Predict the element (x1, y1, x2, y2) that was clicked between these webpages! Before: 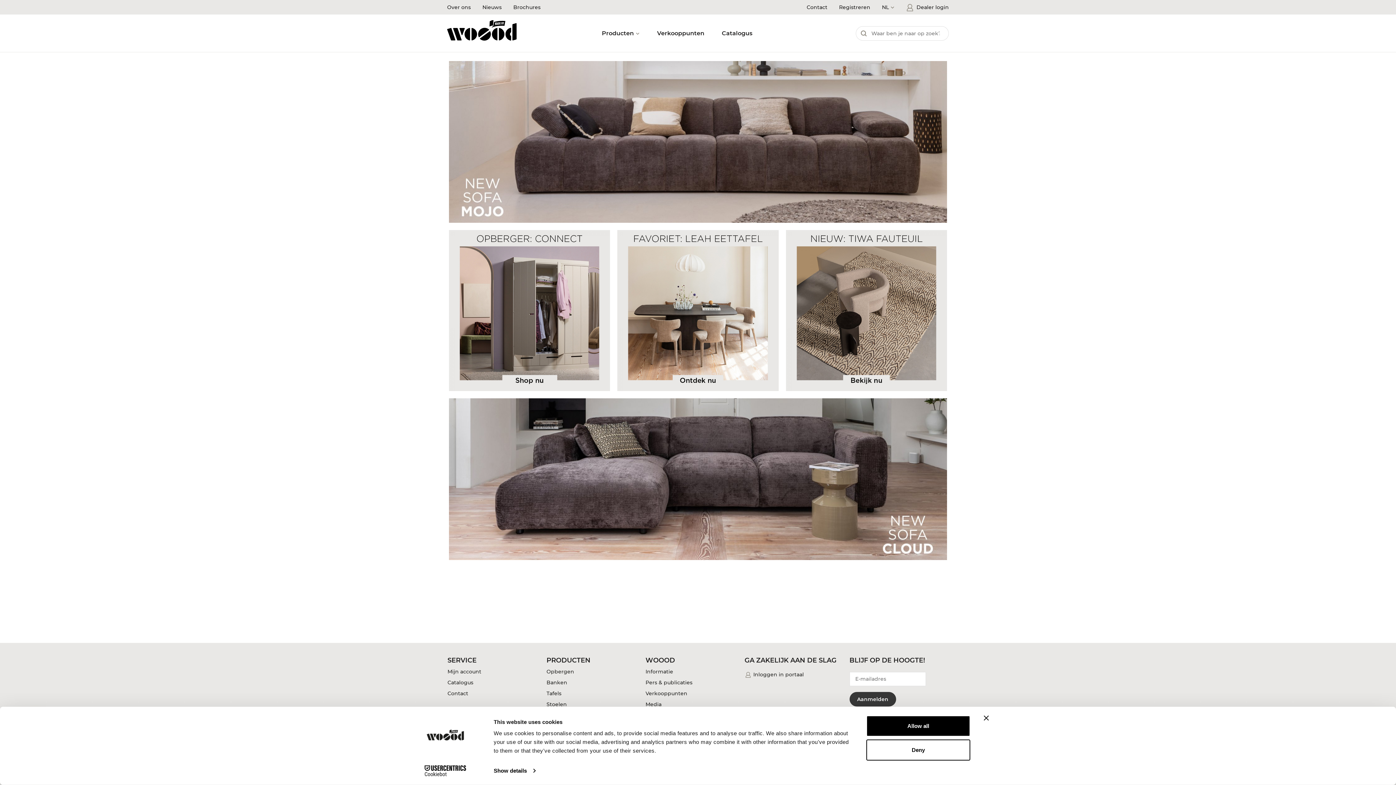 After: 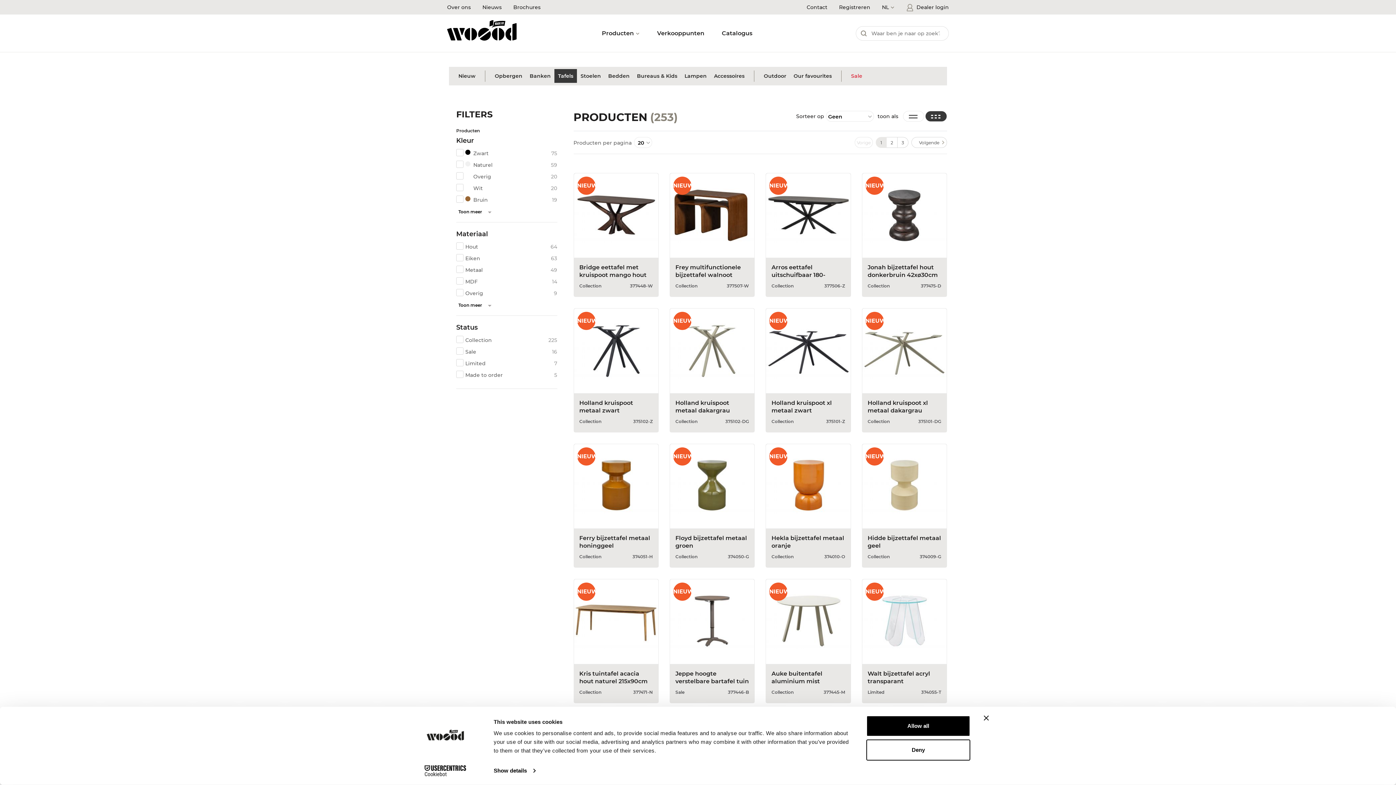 Action: bbox: (617, 230, 778, 391)